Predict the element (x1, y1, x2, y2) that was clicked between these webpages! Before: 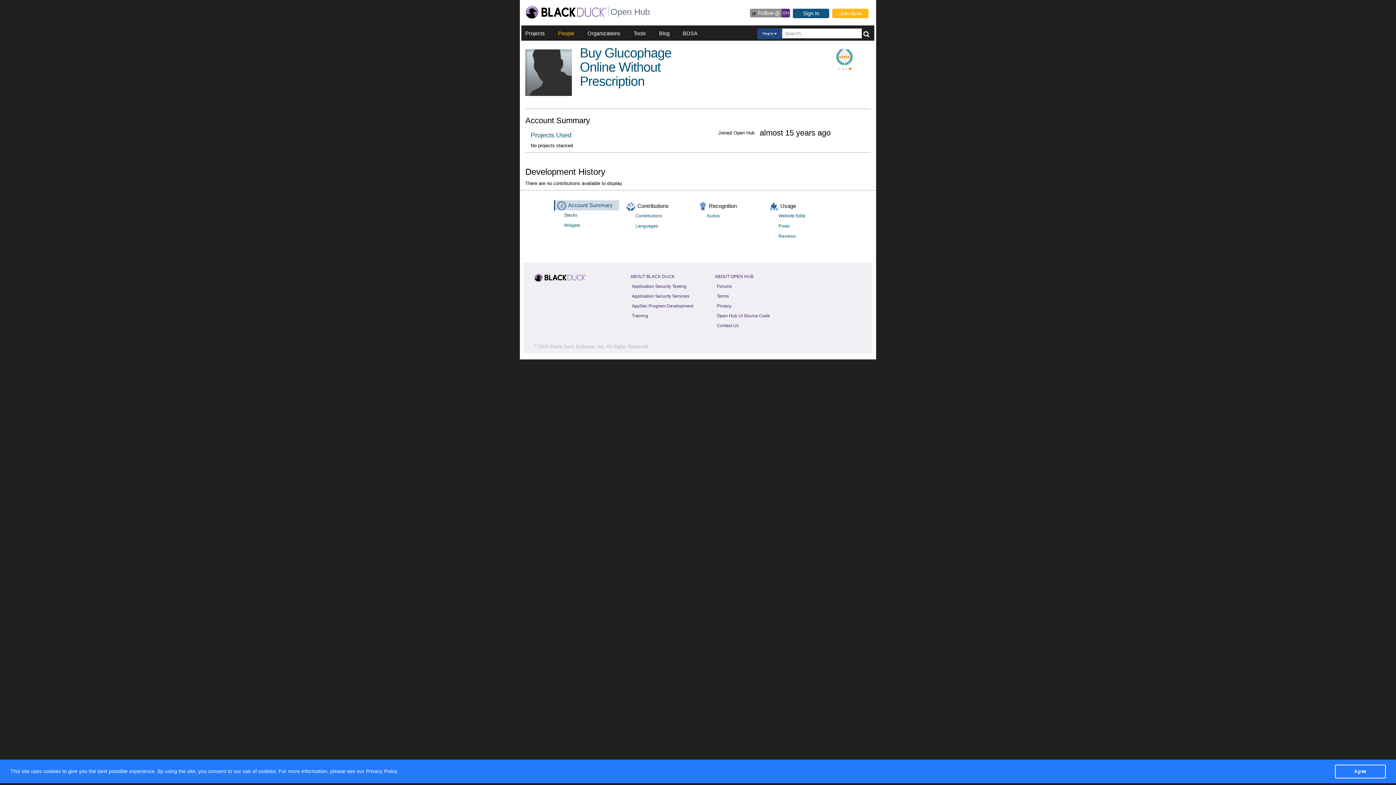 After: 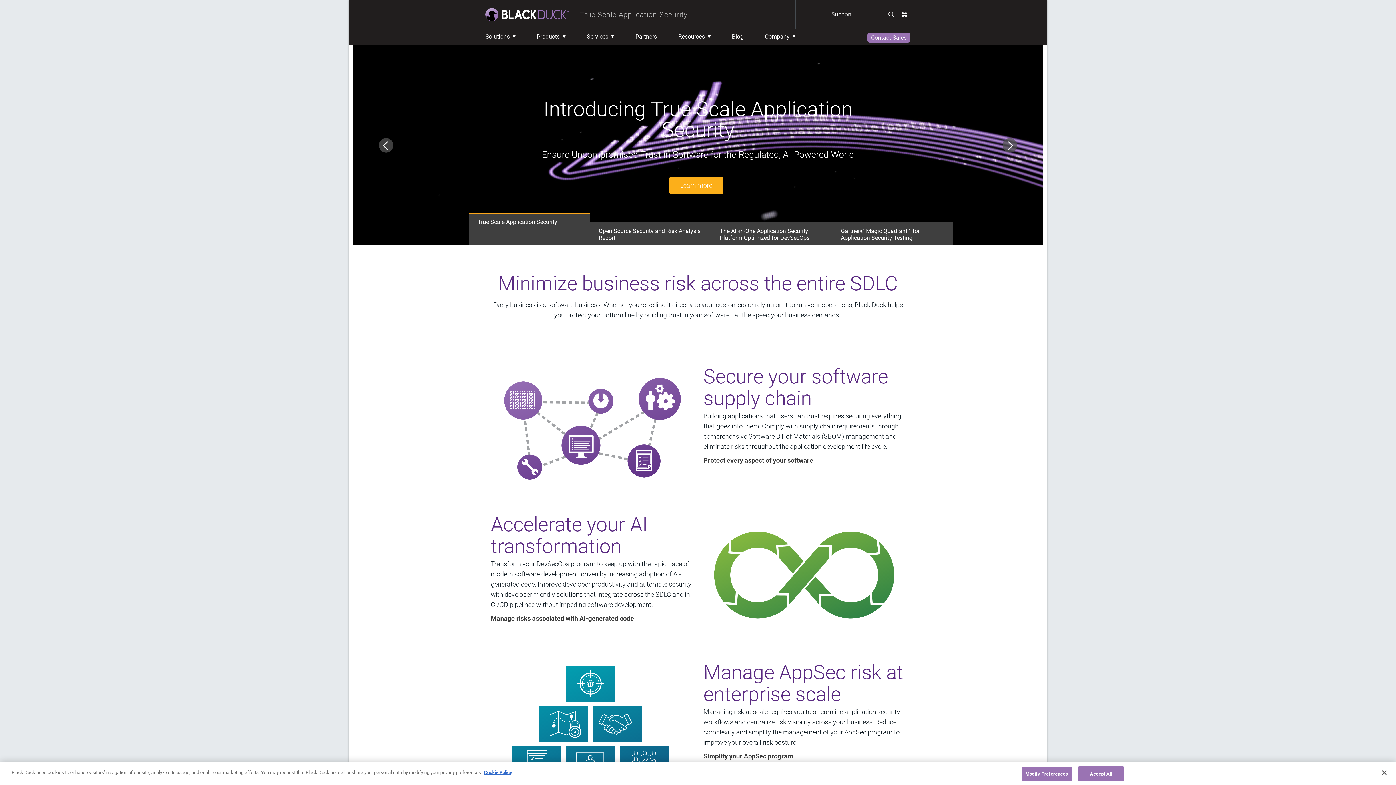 Action: bbox: (534, 274, 586, 280)